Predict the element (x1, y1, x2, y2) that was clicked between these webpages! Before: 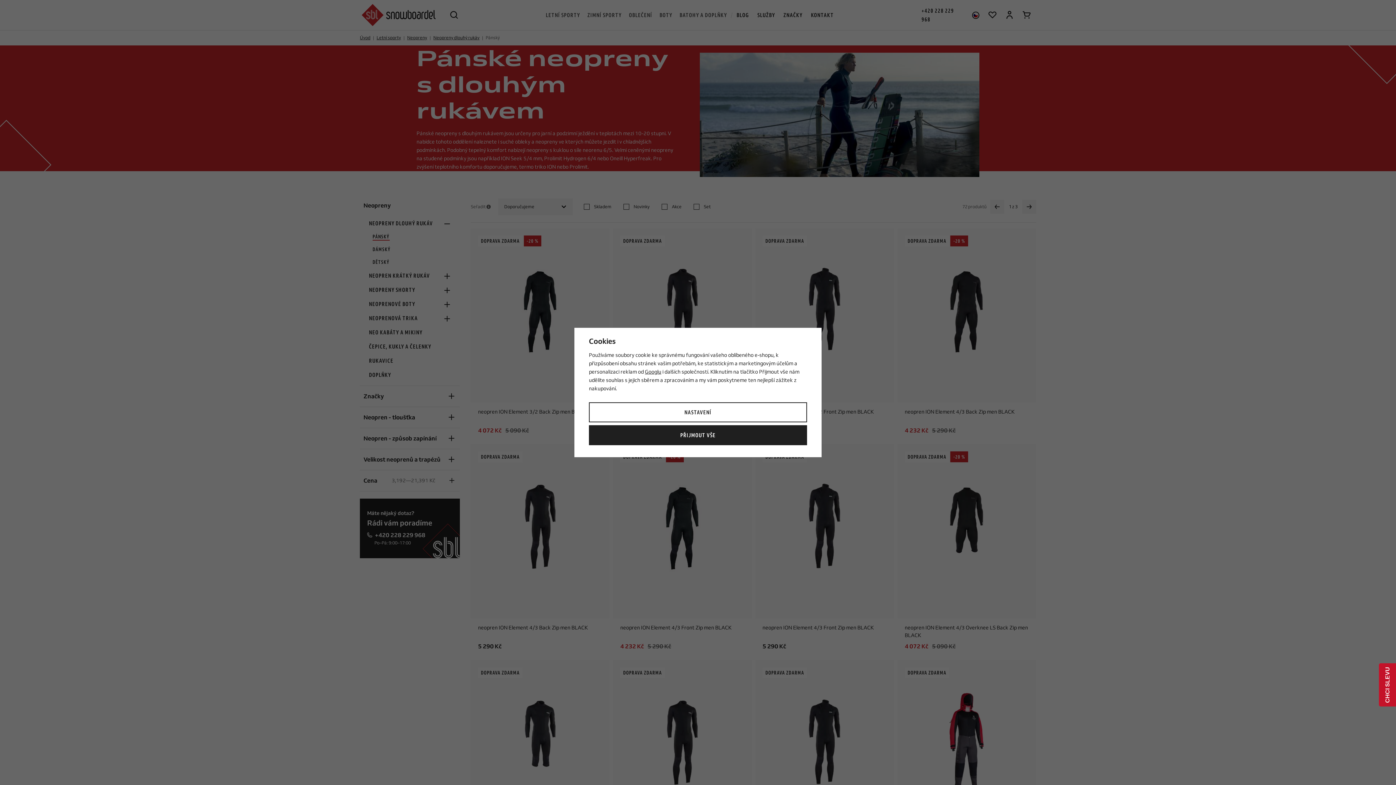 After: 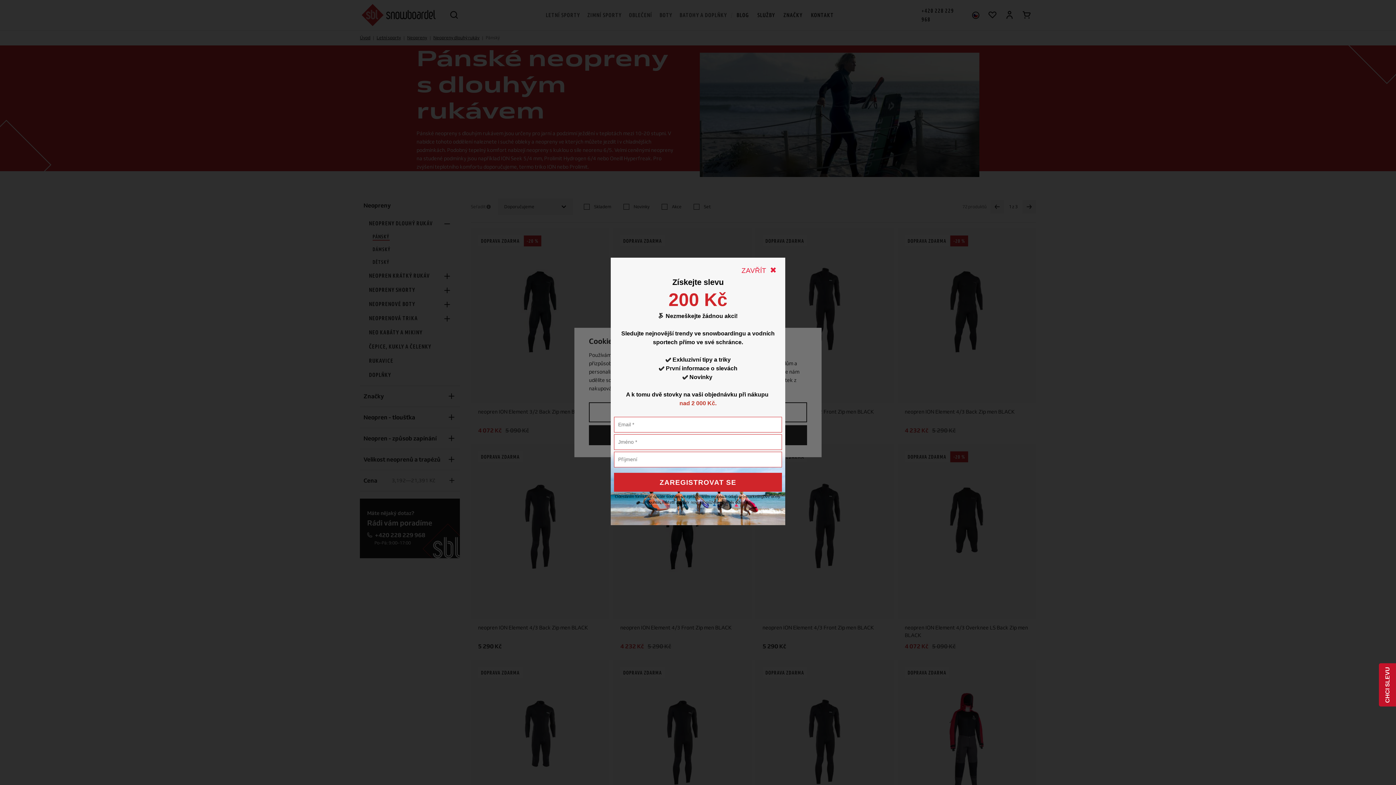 Action: label: Googlu bbox: (645, 368, 661, 375)